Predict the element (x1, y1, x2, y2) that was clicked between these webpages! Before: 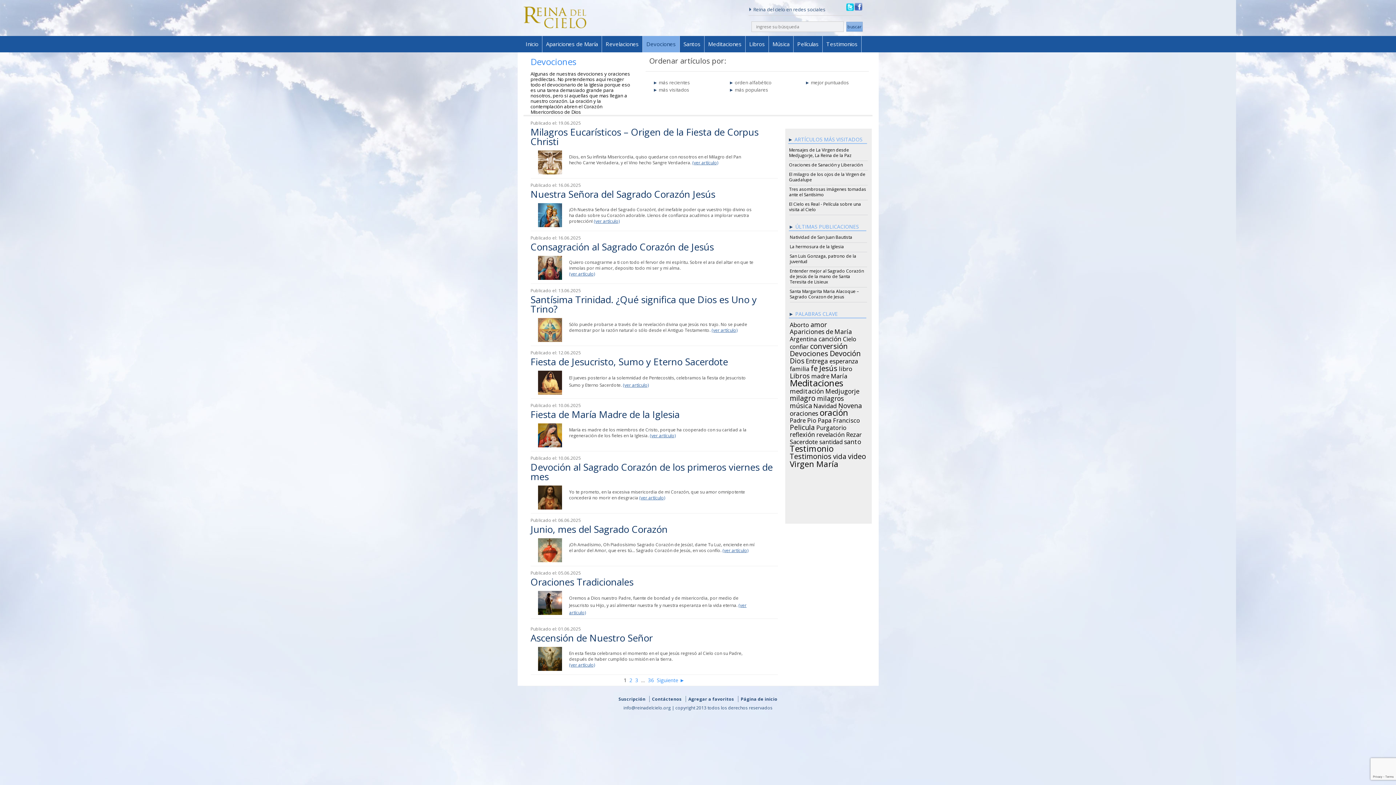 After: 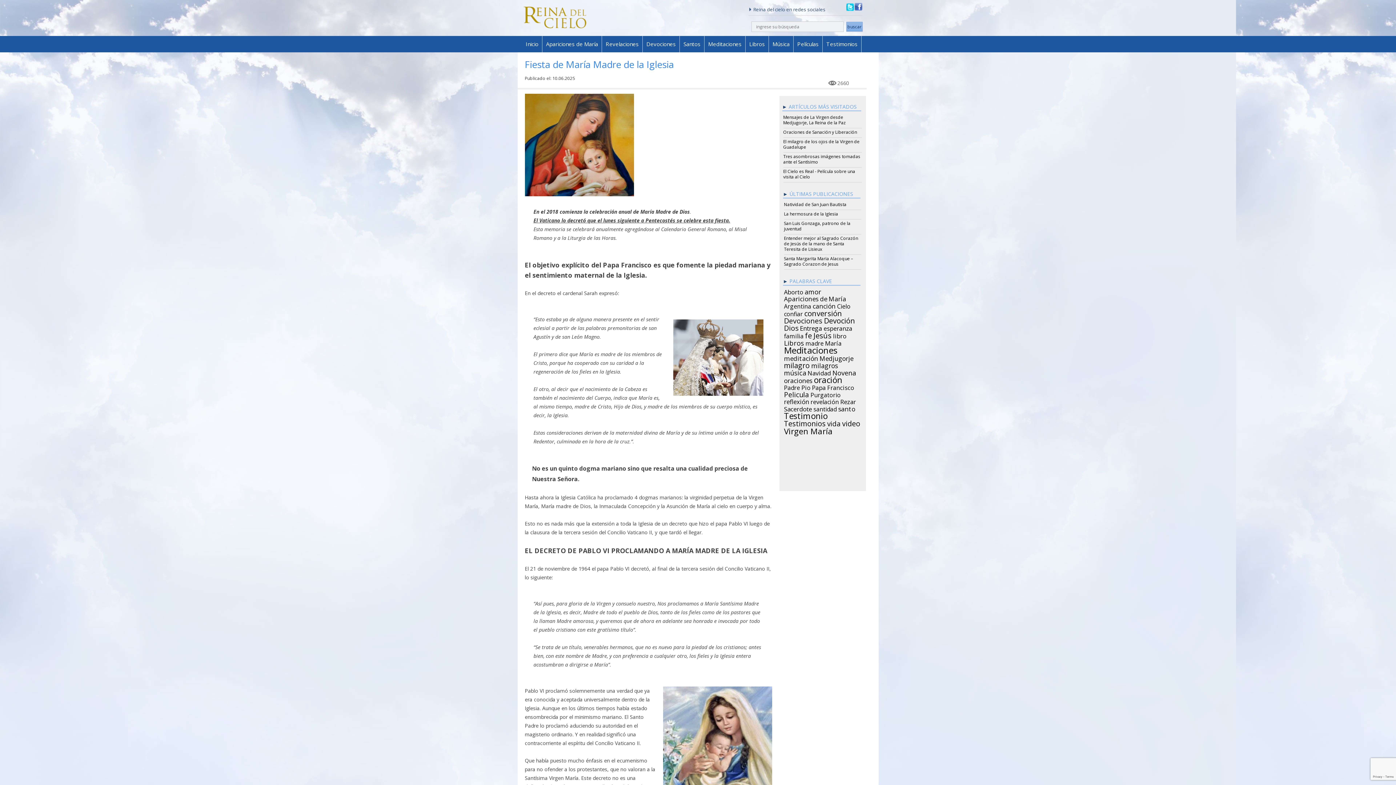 Action: bbox: (558, 402, 580, 408) label: 10.06.2025